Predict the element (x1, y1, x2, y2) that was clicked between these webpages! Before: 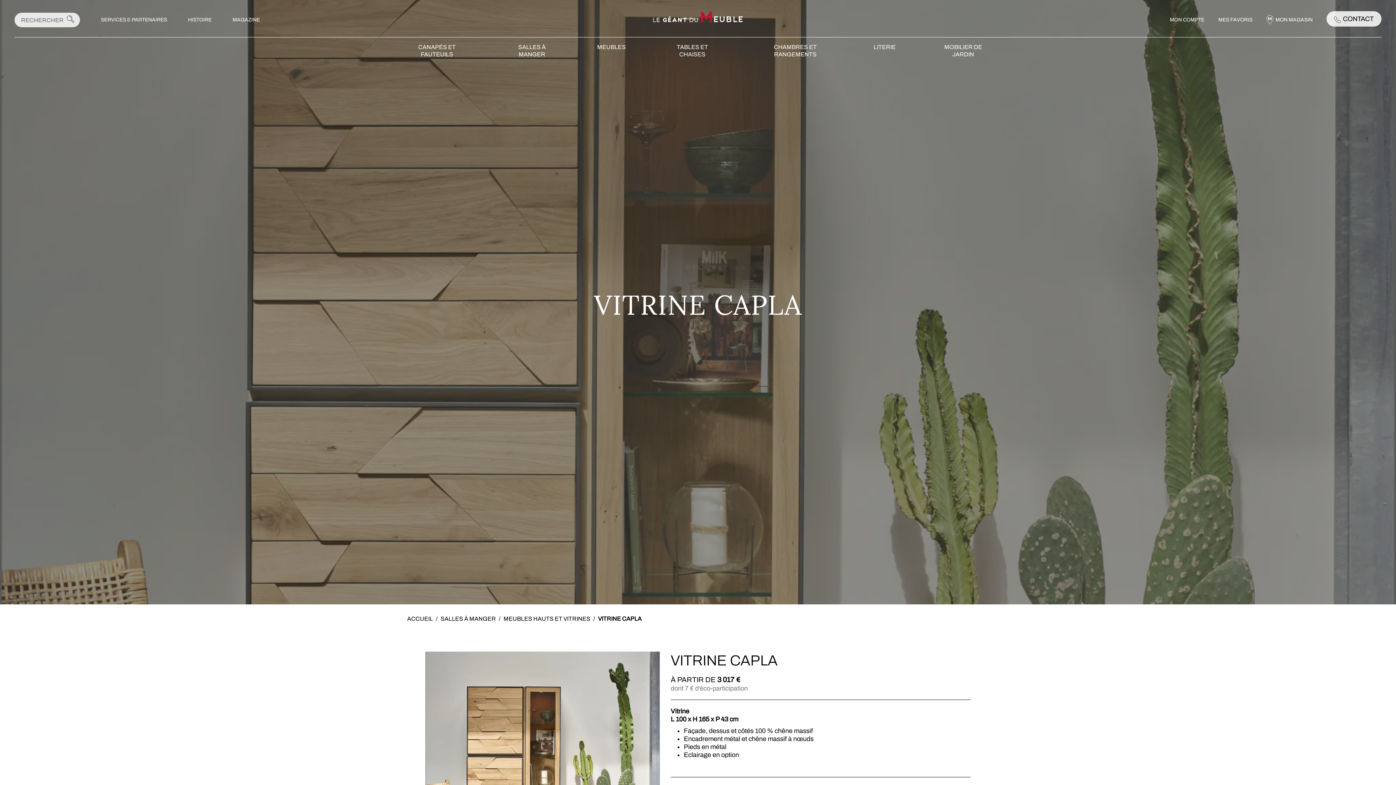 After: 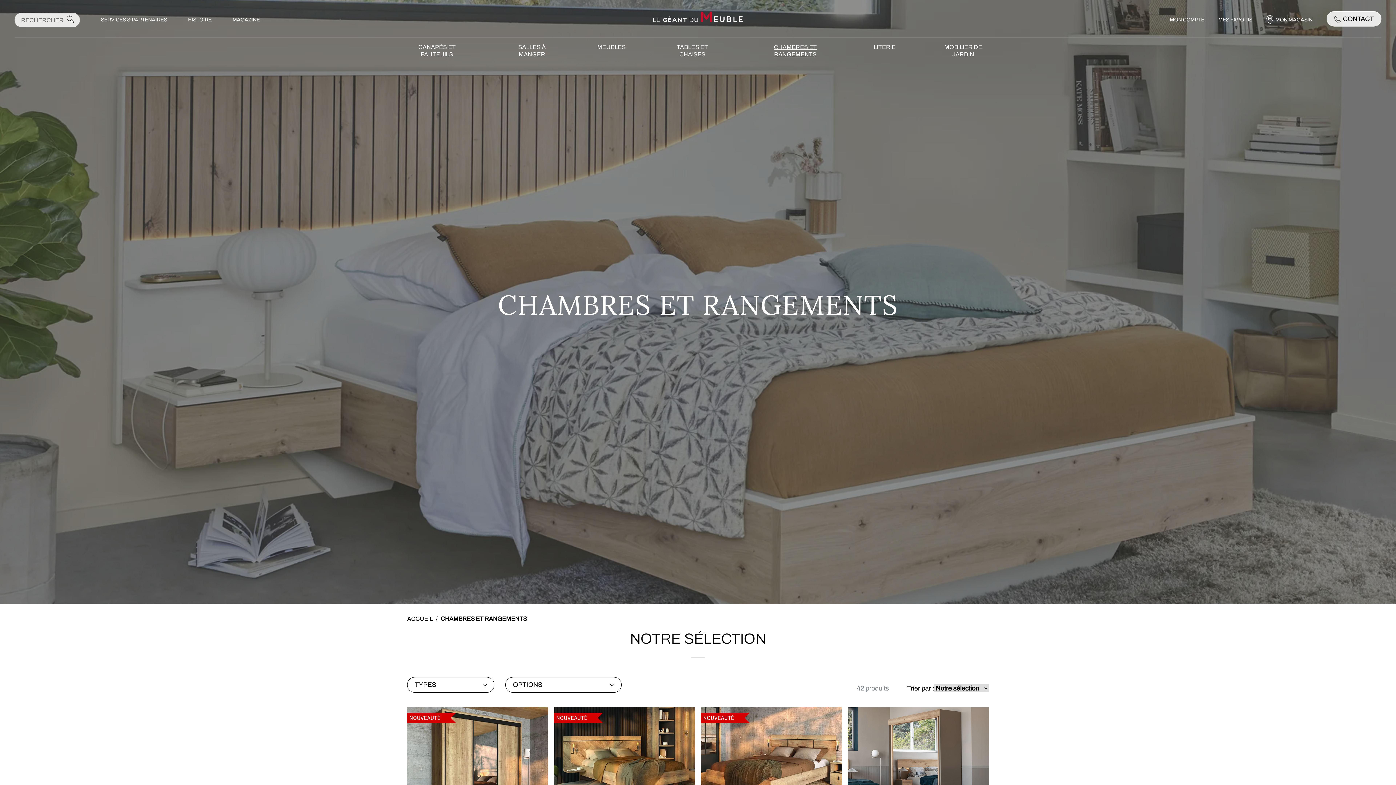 Action: label: CHAMBRES ET RANGEMENTS bbox: (759, 43, 831, 50)